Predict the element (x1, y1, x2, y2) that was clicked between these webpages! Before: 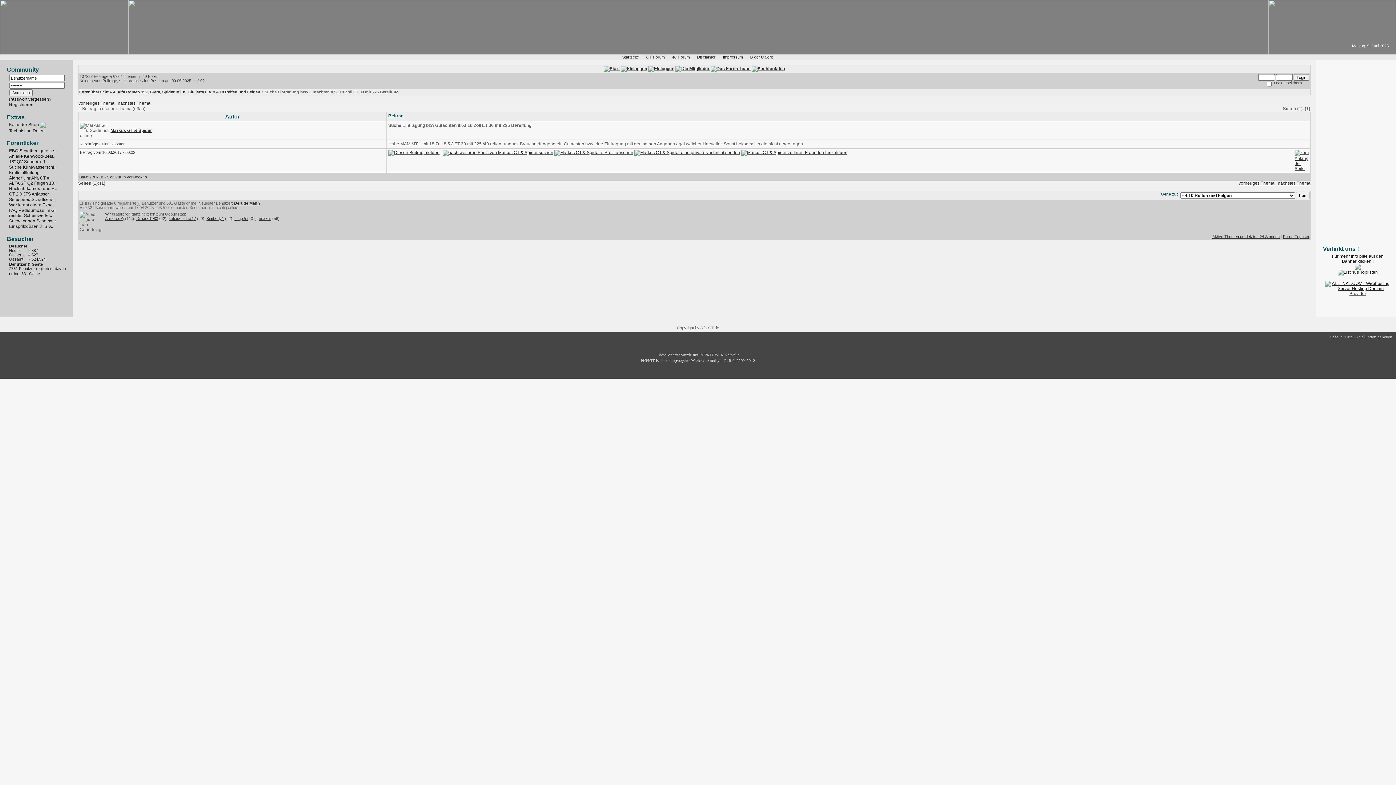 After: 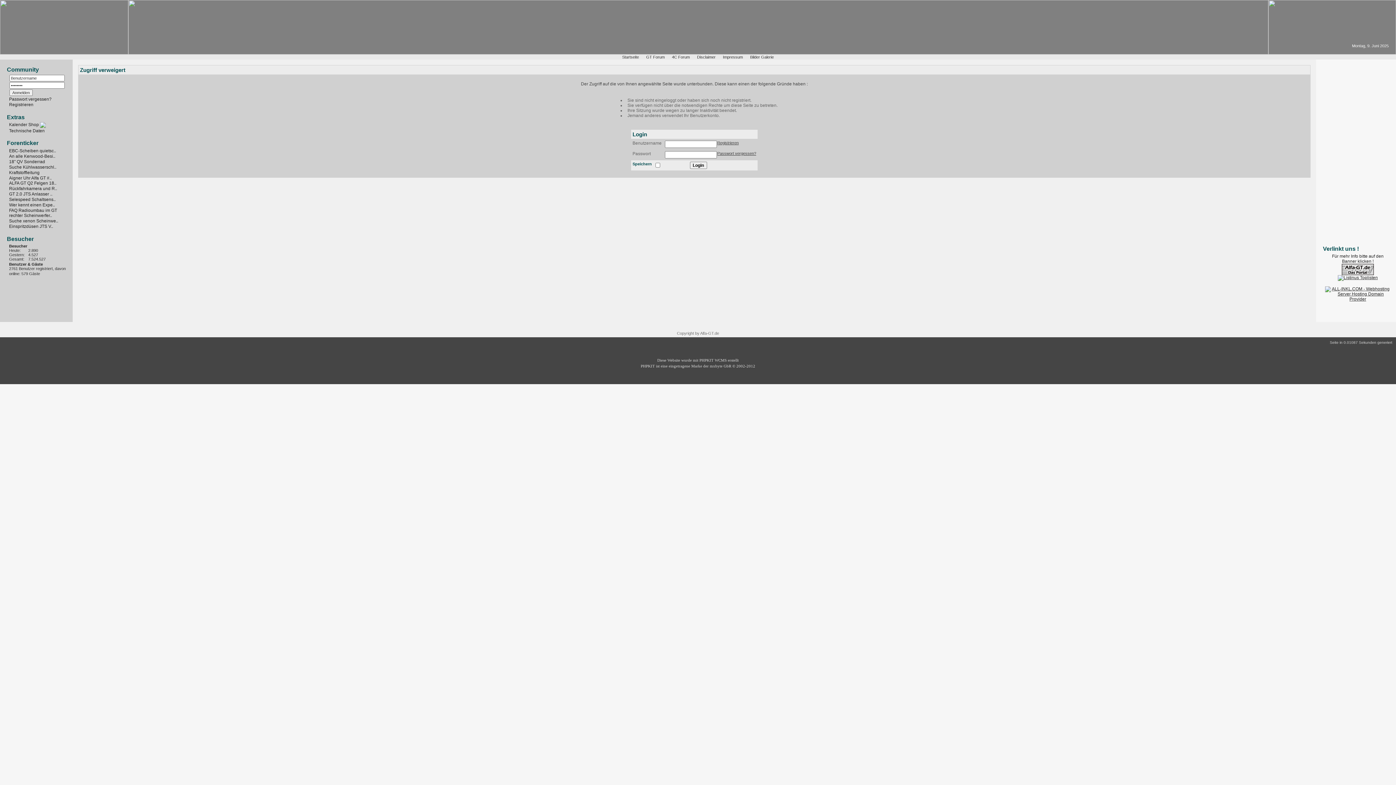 Action: label: nexxar bbox: (258, 216, 271, 220)